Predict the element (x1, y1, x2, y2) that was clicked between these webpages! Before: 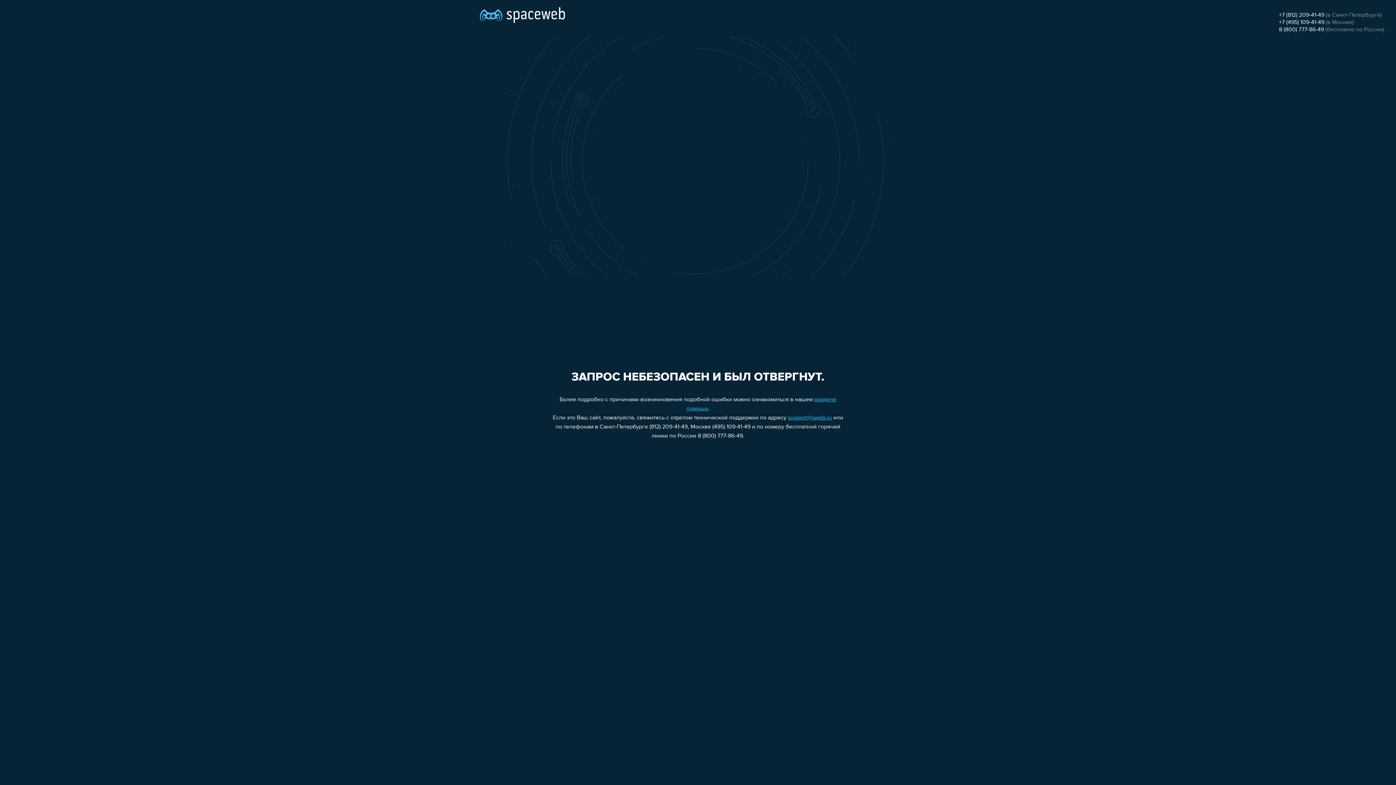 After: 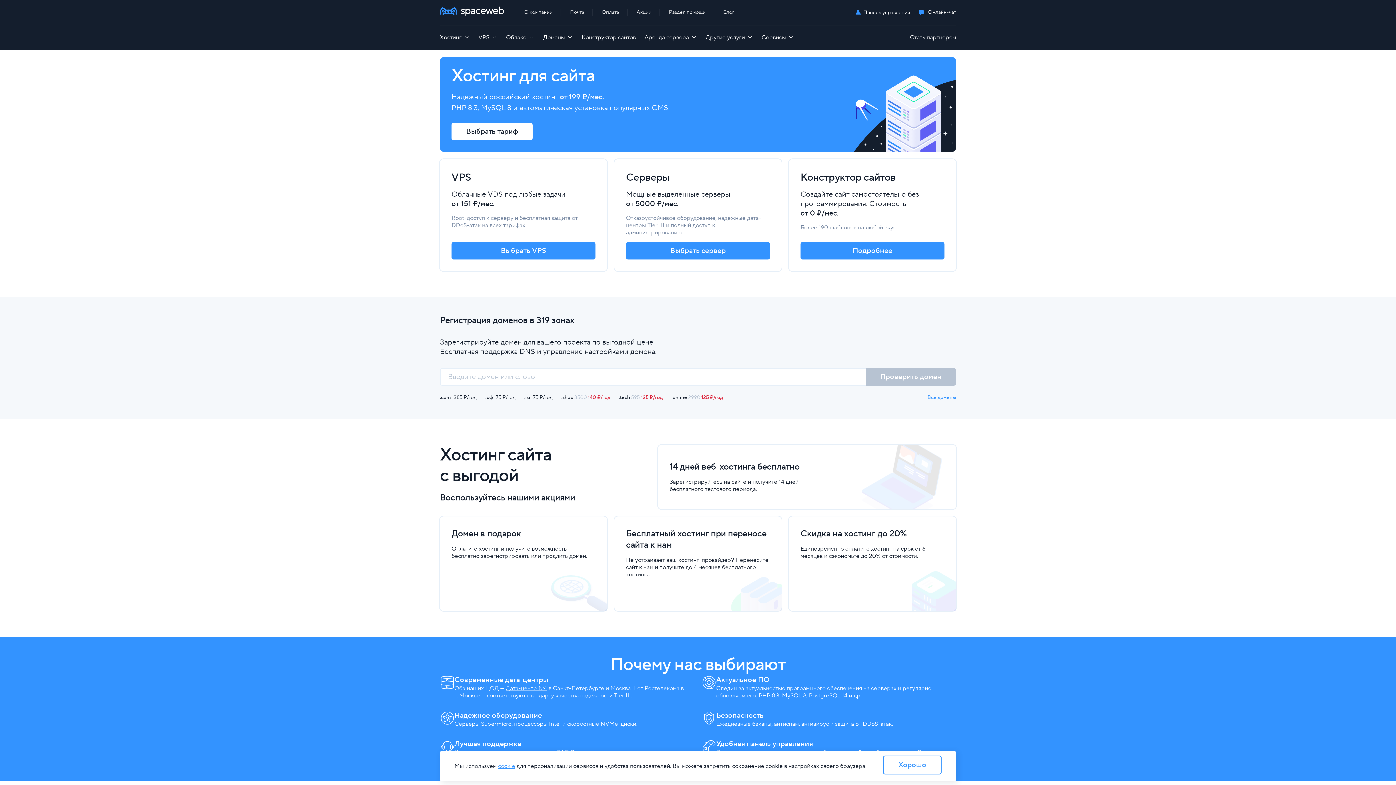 Action: bbox: (480, 0, 565, 25)